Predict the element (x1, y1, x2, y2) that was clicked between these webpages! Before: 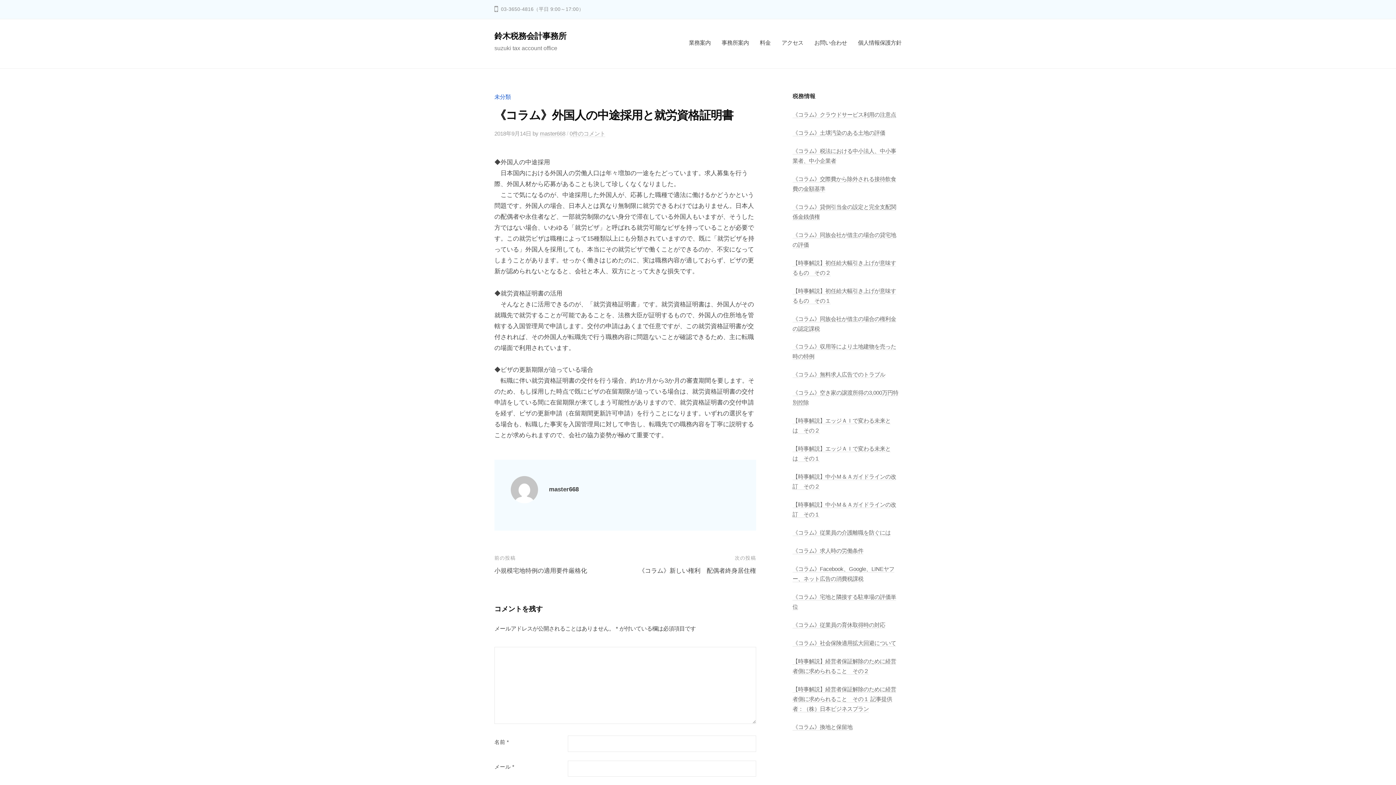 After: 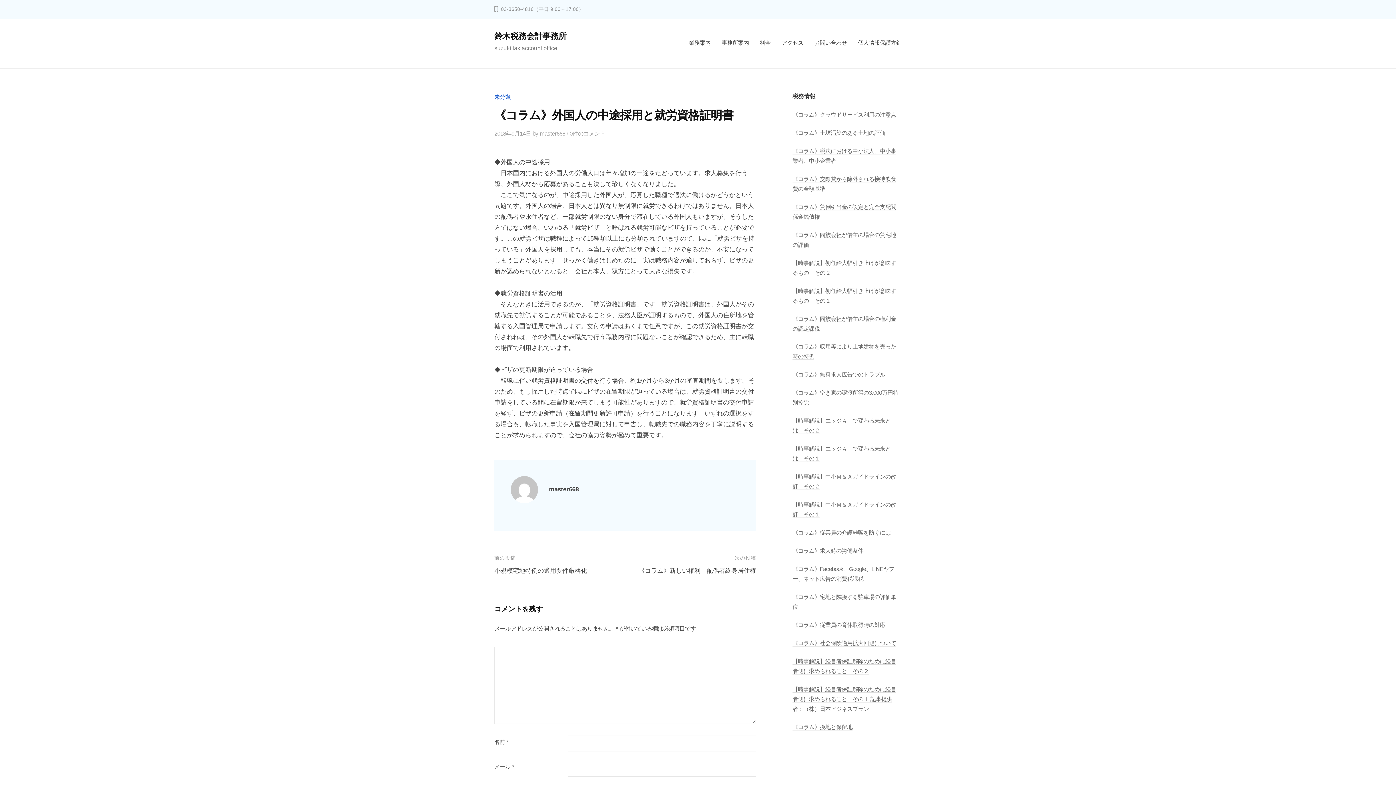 Action: label: 2018年9月14日 bbox: (494, 130, 531, 136)